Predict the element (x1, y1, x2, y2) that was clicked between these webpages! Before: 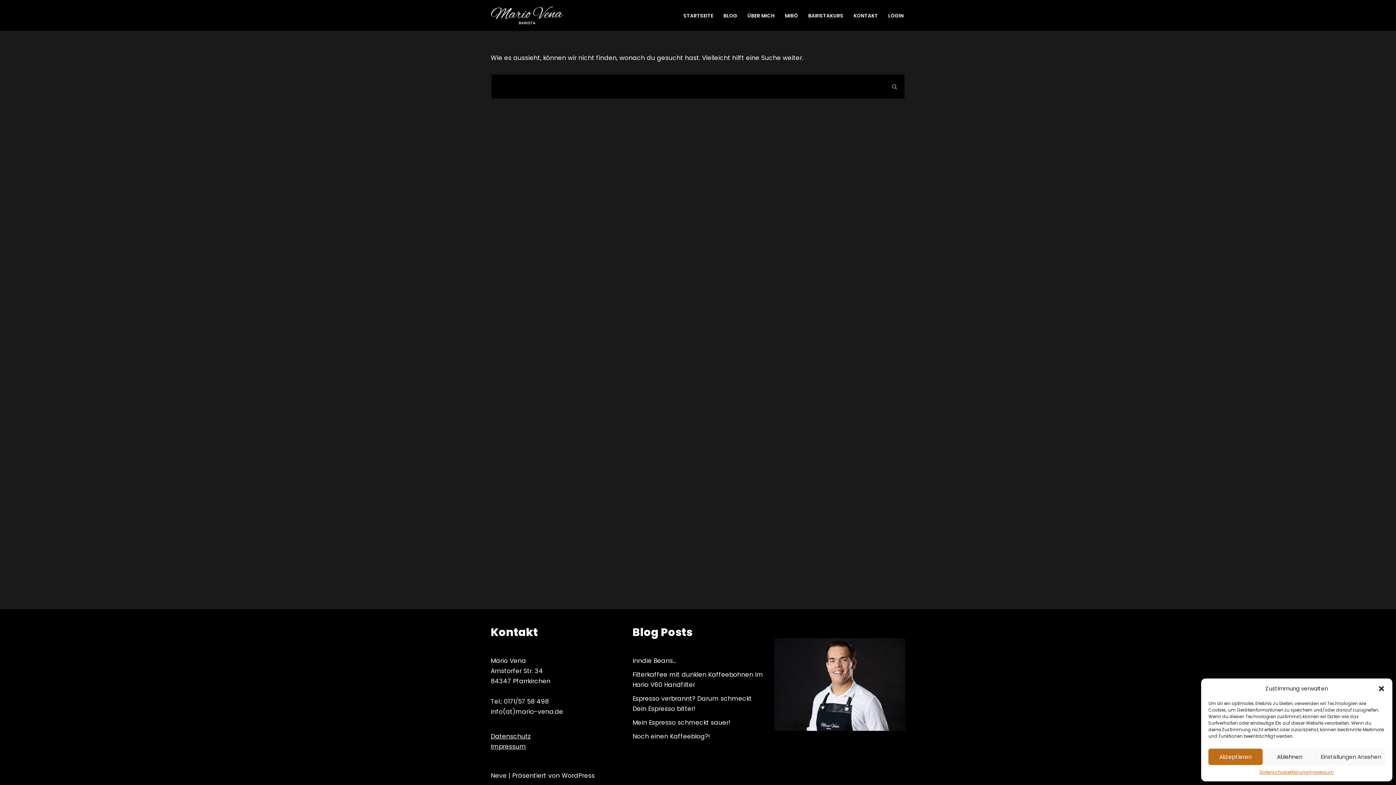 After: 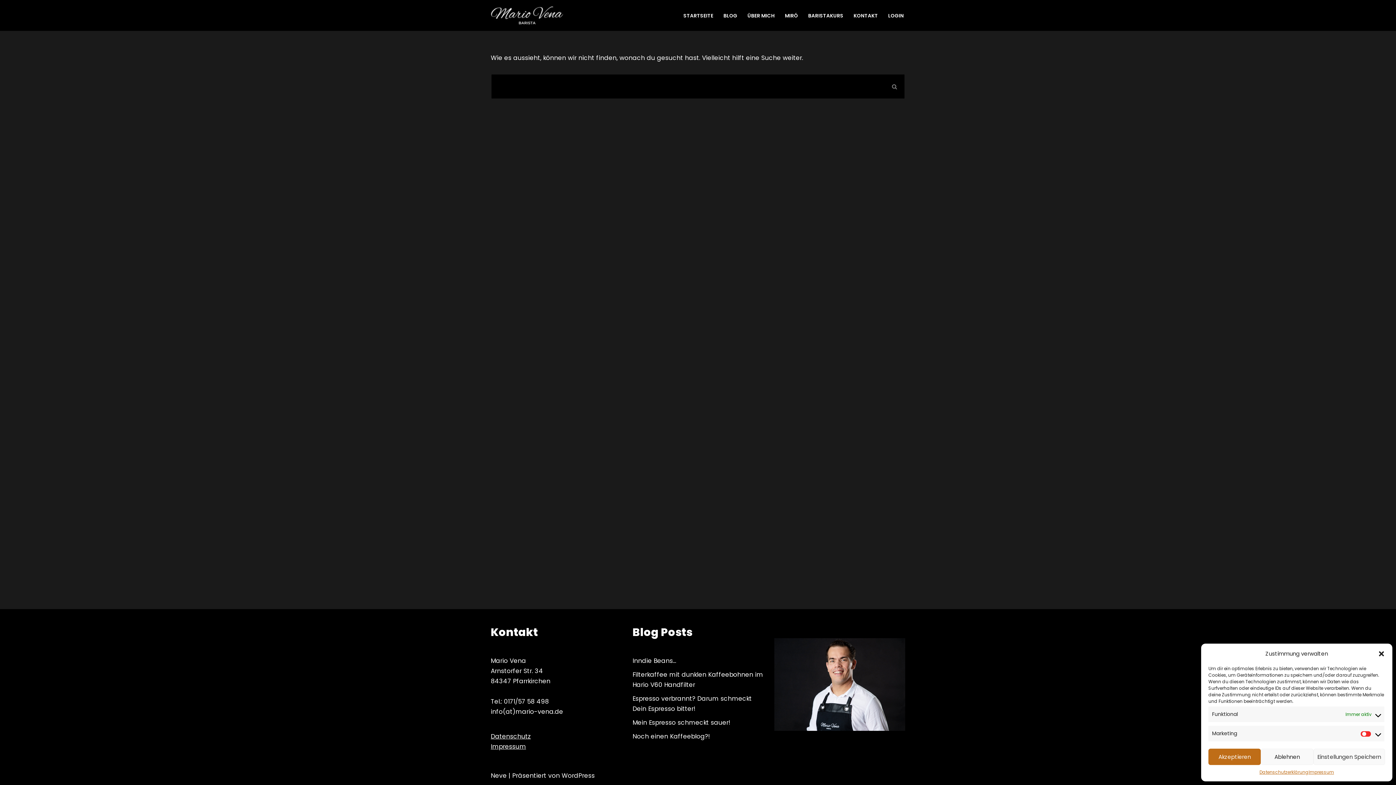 Action: label: Einstellungen Ansehen bbox: (1317, 749, 1385, 765)